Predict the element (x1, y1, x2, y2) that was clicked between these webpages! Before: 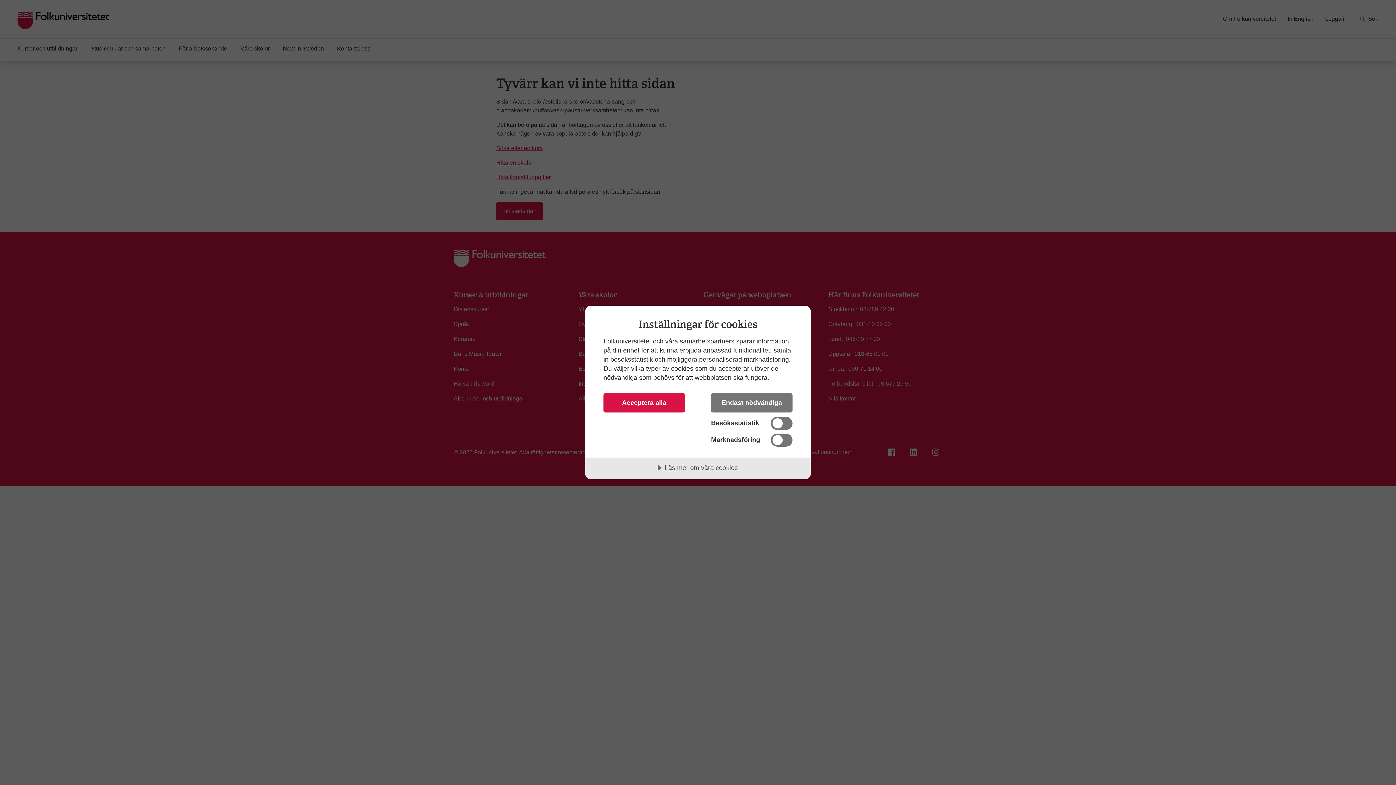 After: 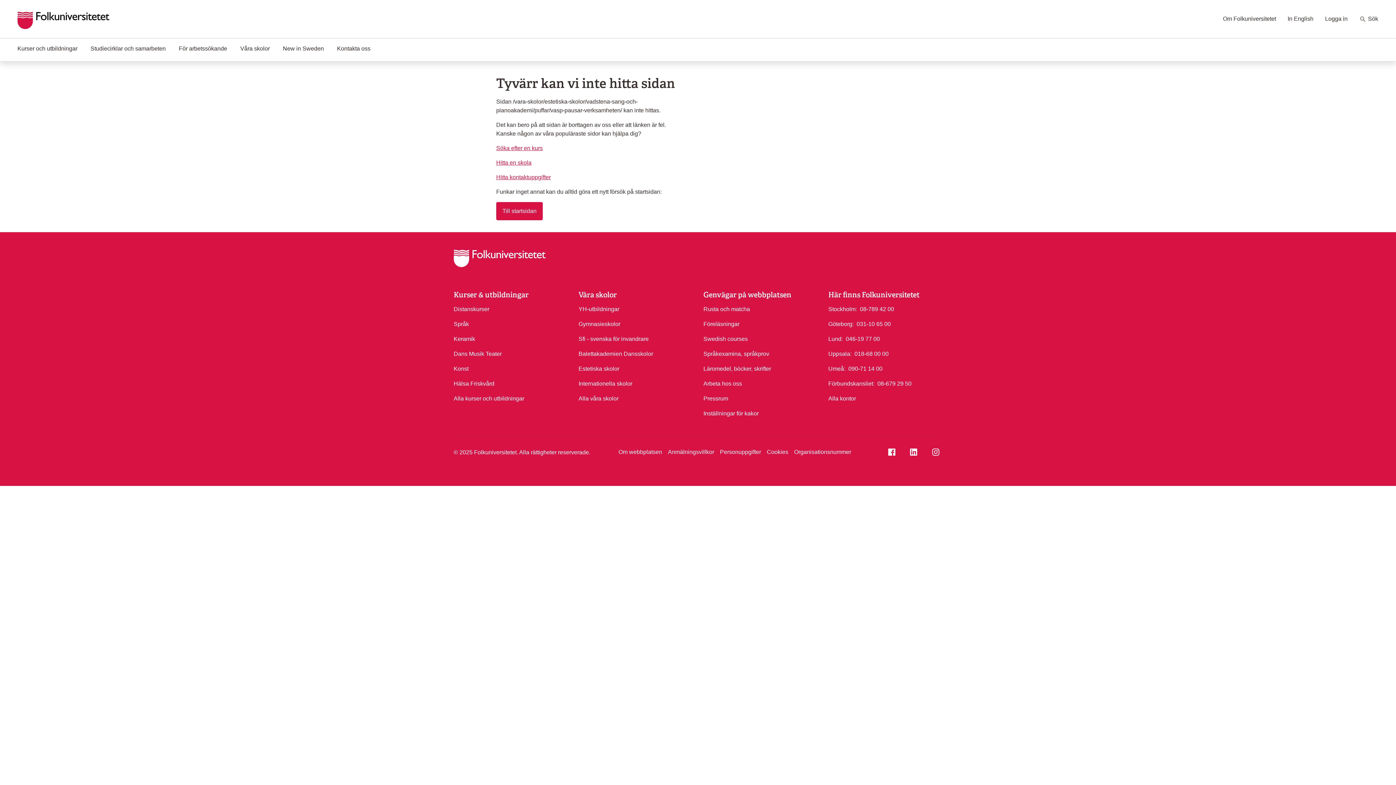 Action: bbox: (711, 393, 792, 412) label: Endast nödvändiga